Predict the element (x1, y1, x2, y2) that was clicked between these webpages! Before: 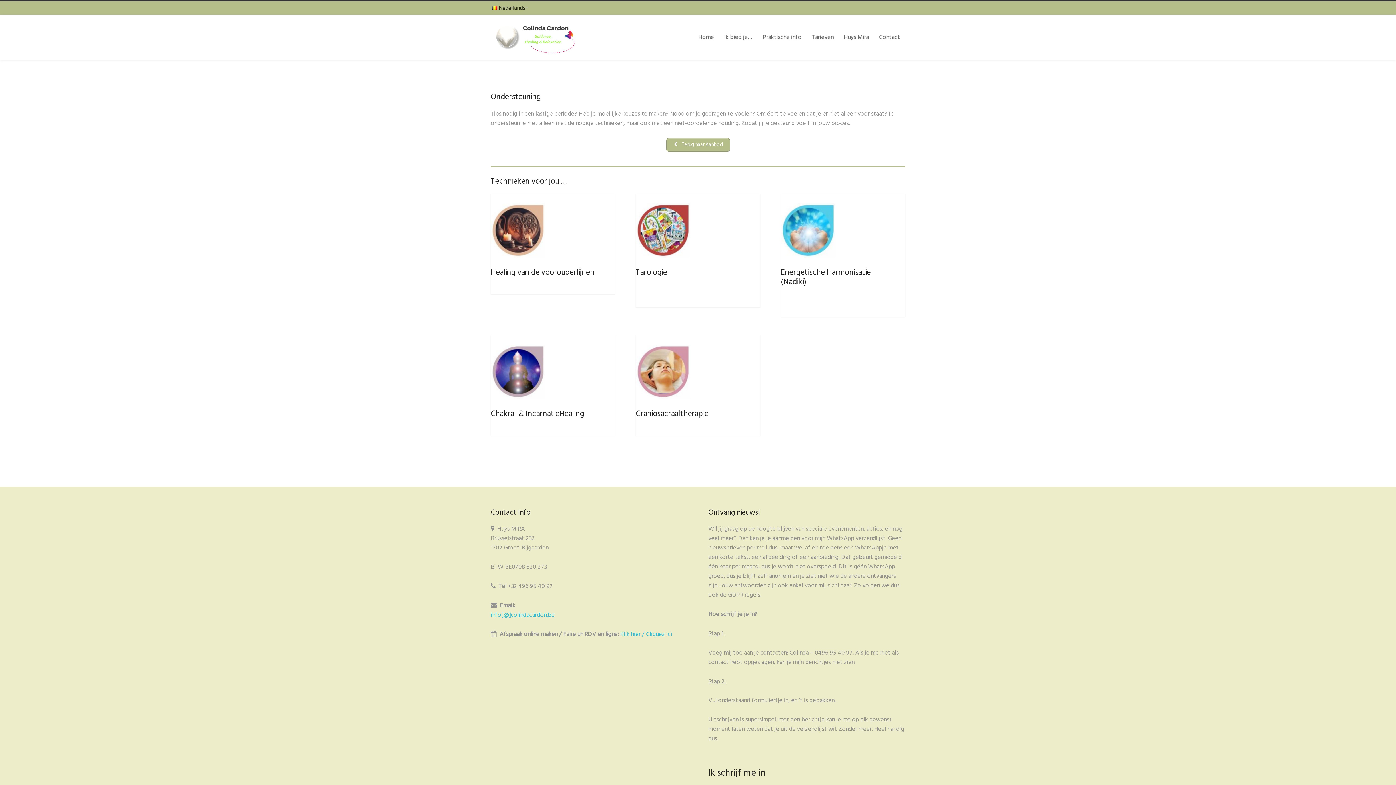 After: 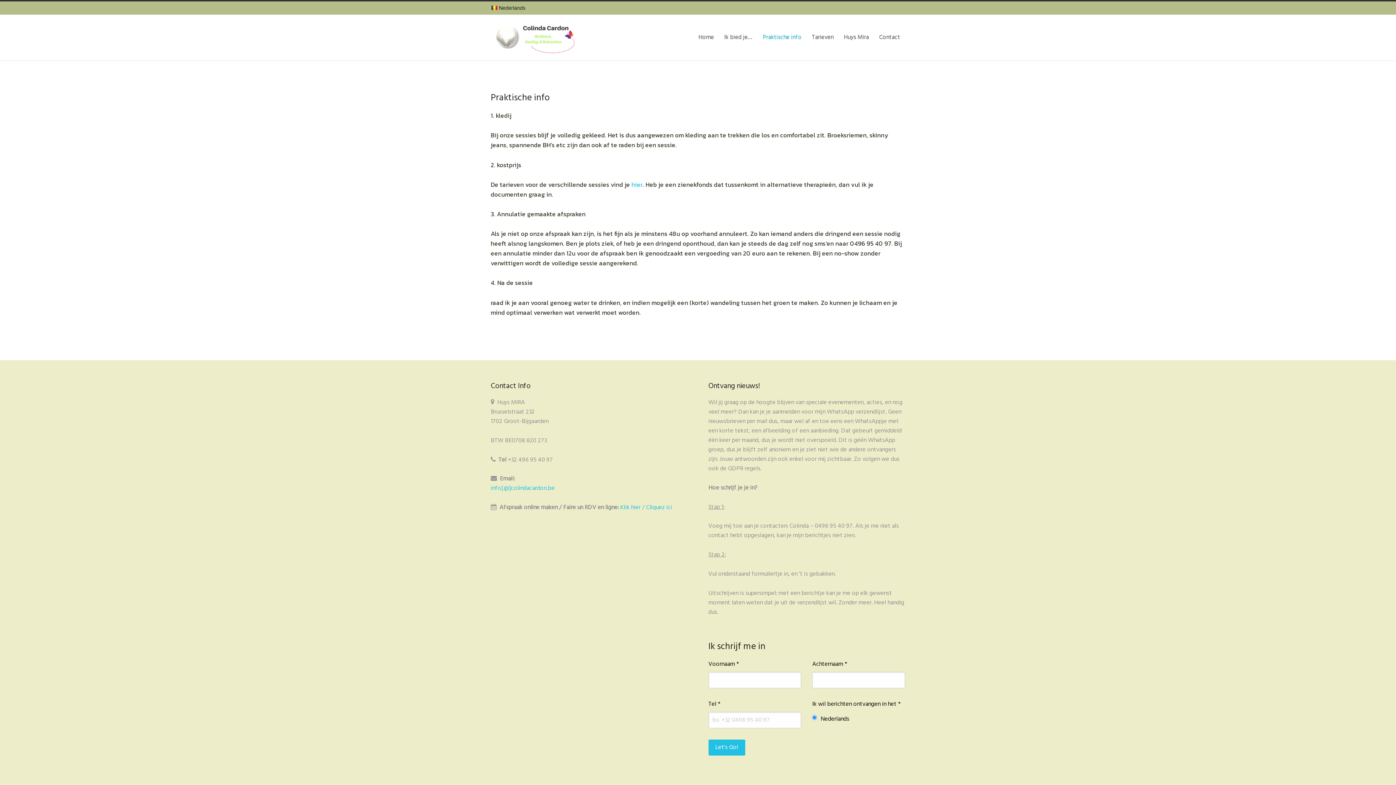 Action: bbox: (757, 29, 806, 45) label: Praktische info